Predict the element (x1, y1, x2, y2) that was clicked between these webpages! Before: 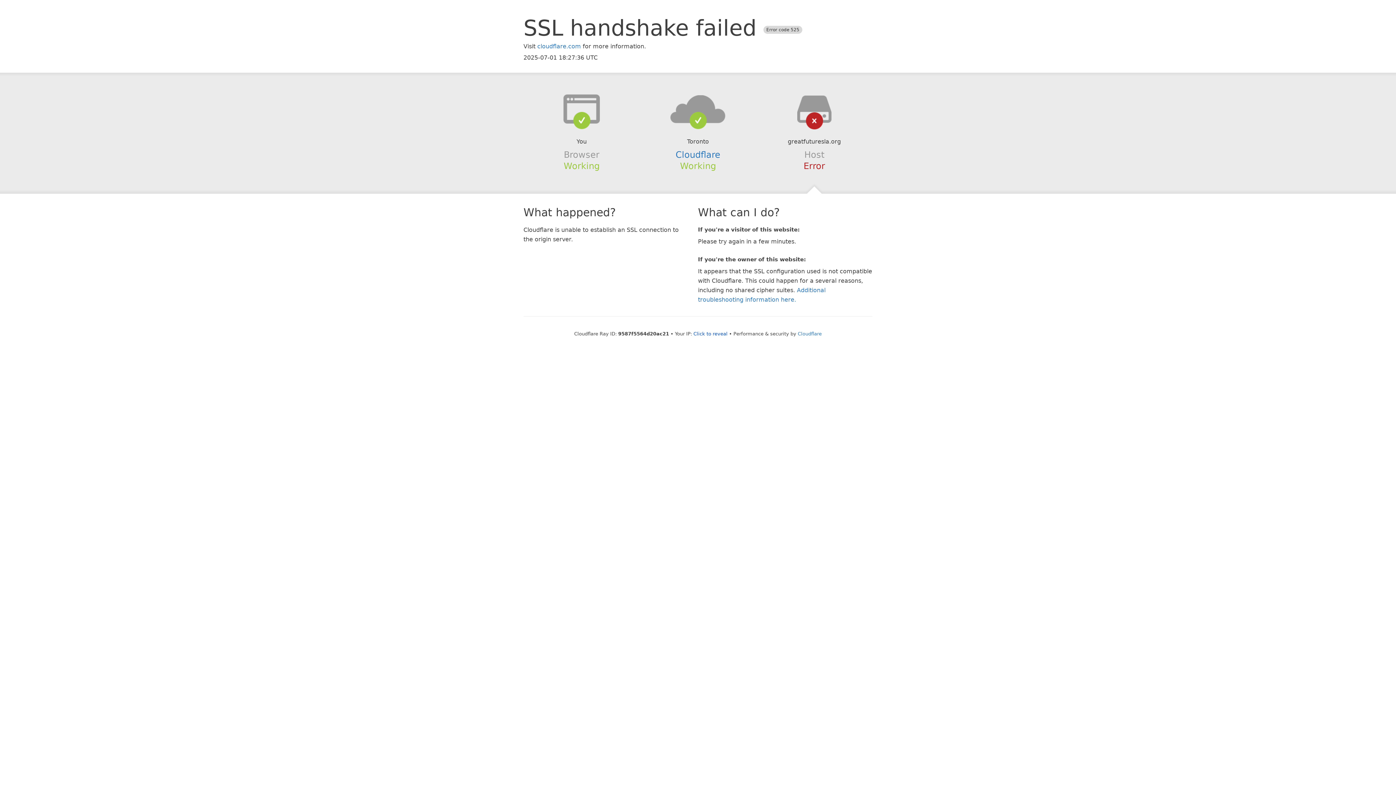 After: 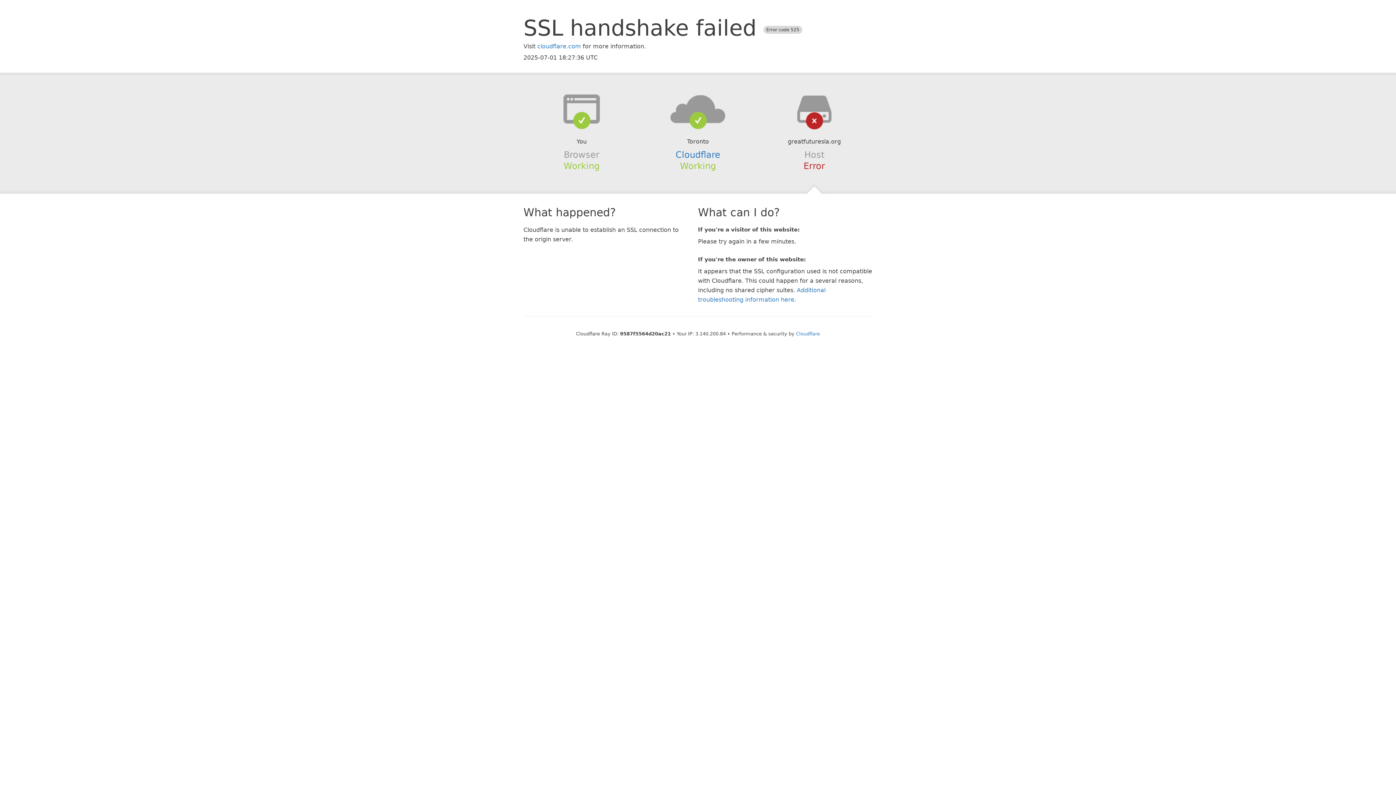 Action: label: Click to reveal bbox: (693, 331, 727, 336)